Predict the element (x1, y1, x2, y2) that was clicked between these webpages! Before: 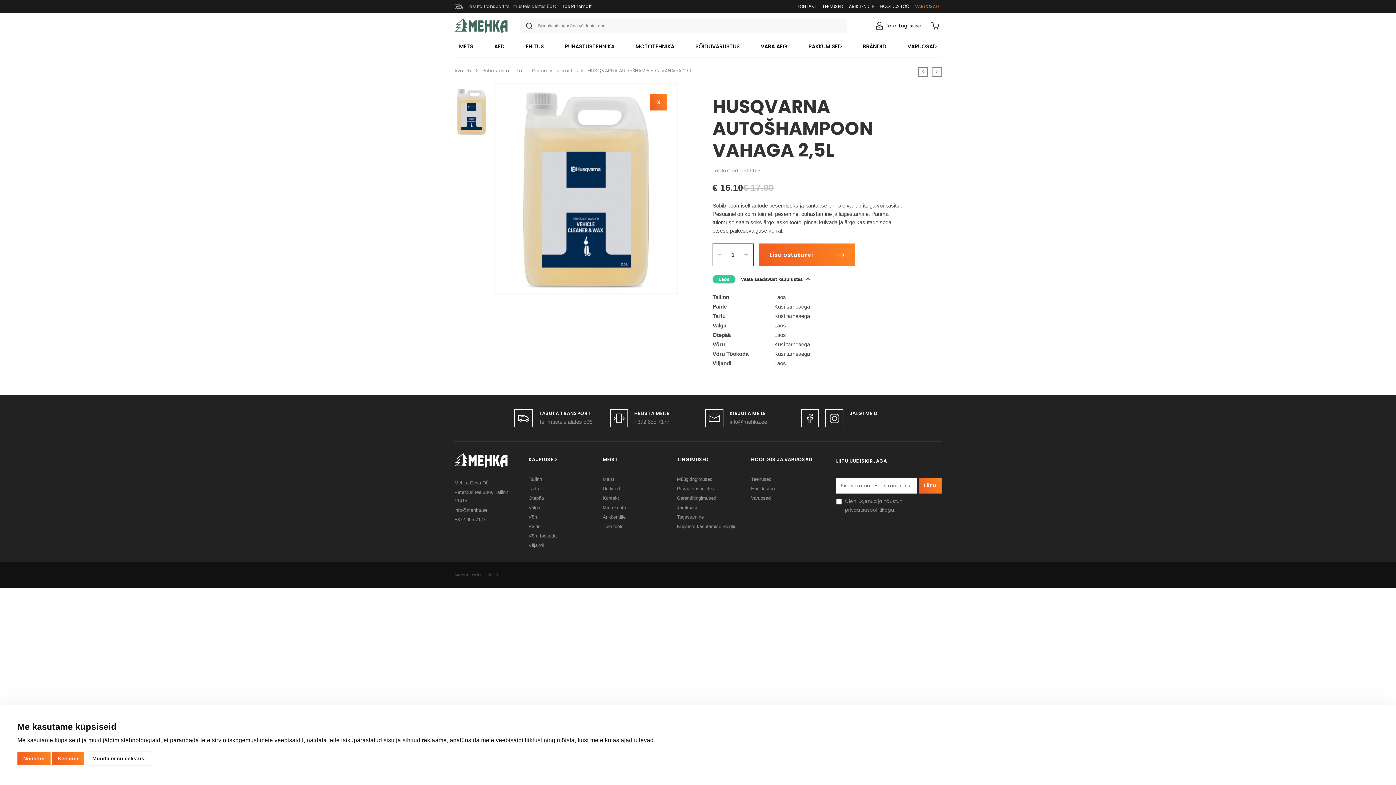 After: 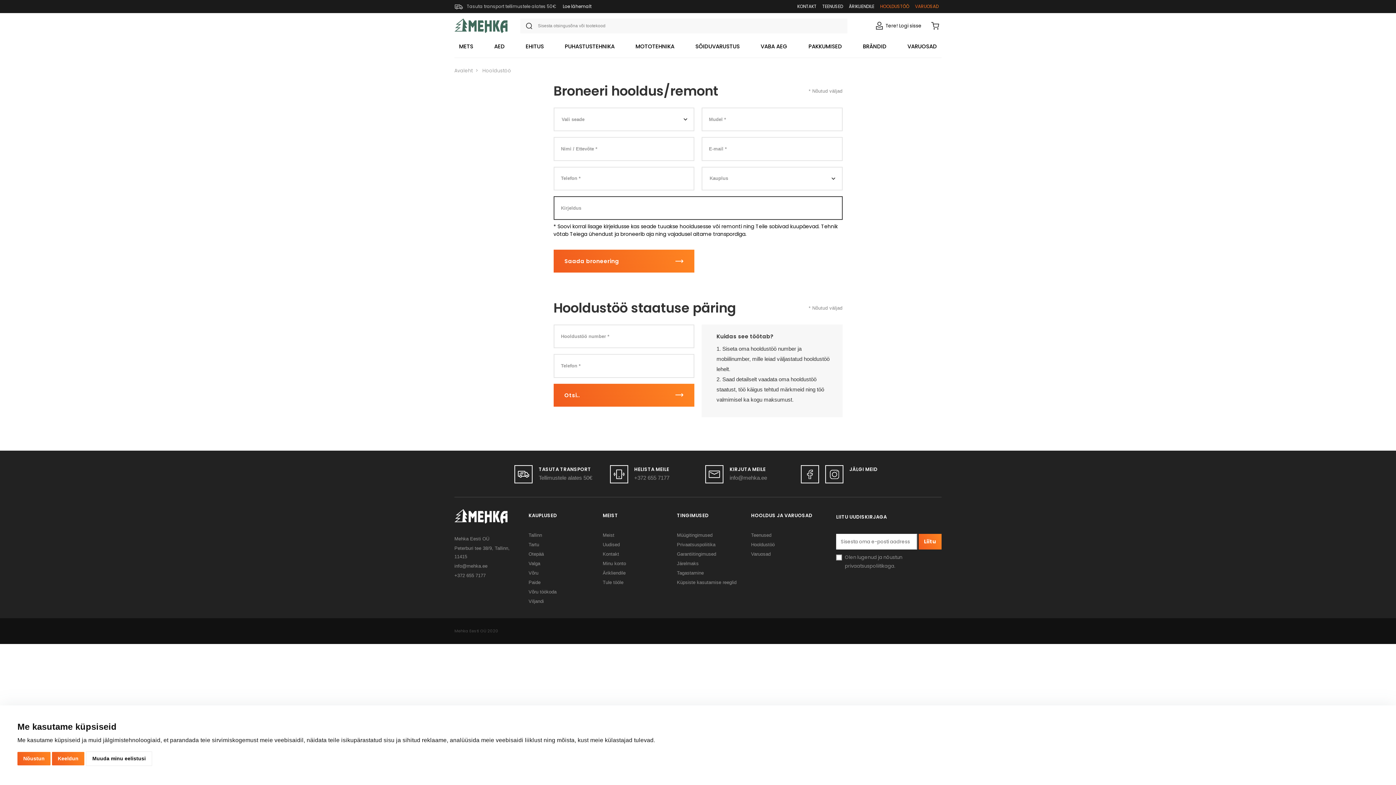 Action: bbox: (877, 0, 912, 13) label: HOOLDUSTÖÖ